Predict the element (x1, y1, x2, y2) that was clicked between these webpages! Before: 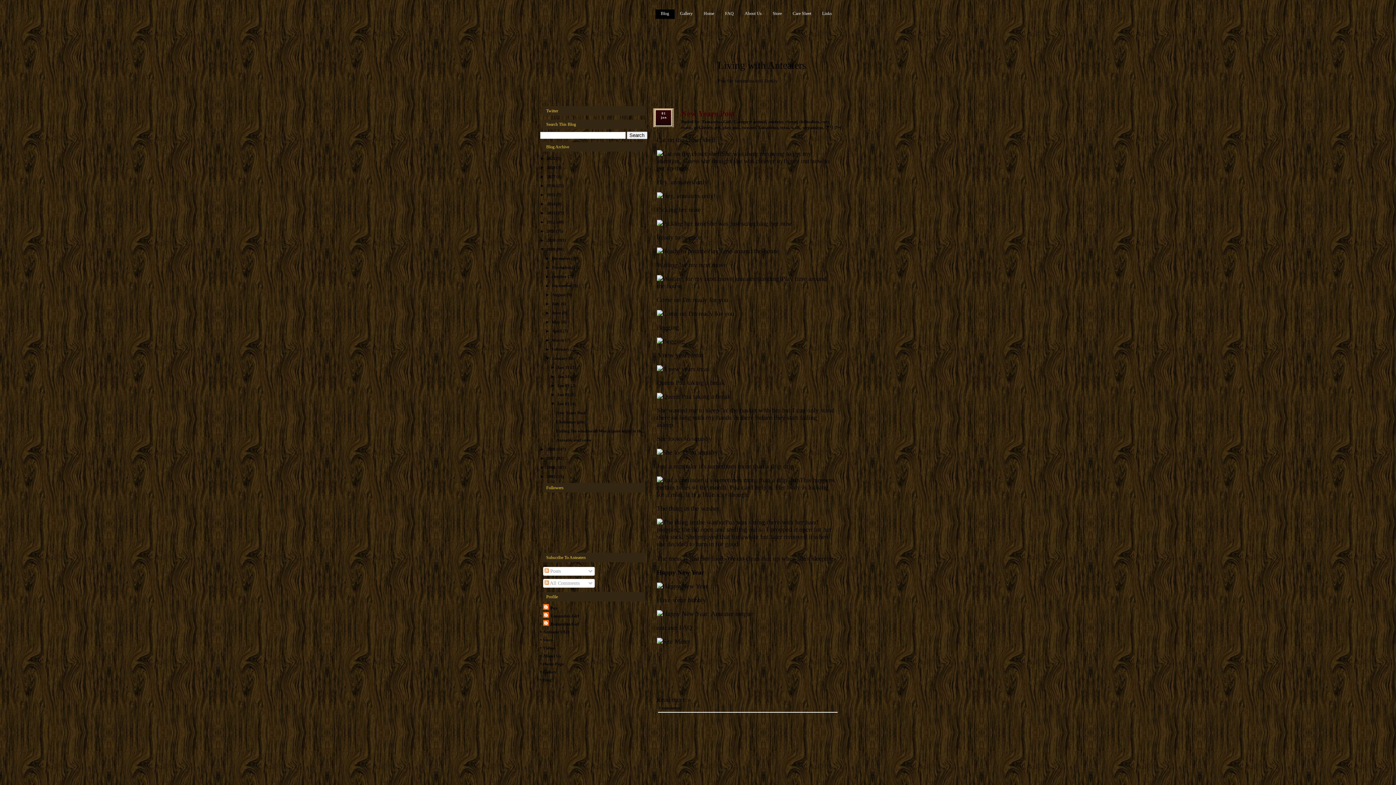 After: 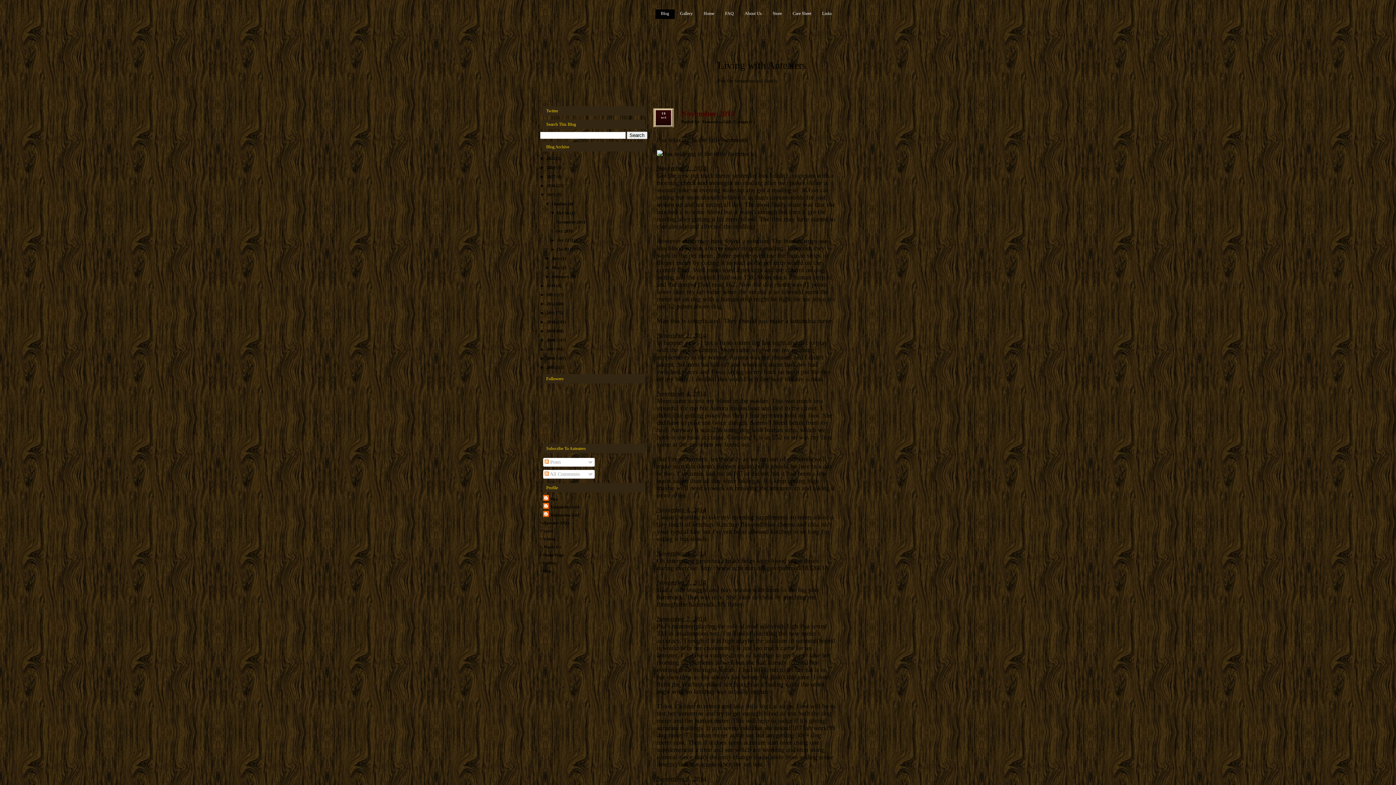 Action: label: 2015  bbox: (546, 192, 556, 197)